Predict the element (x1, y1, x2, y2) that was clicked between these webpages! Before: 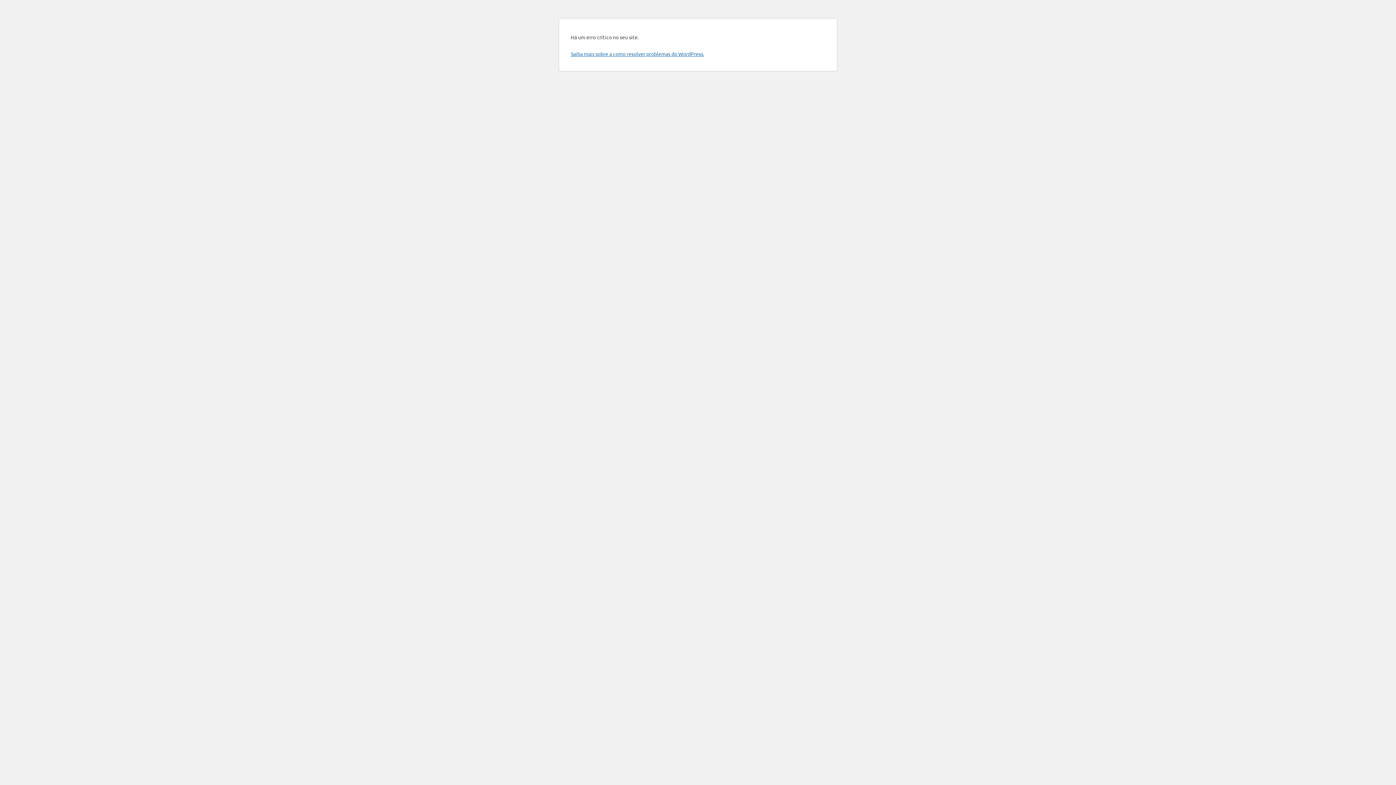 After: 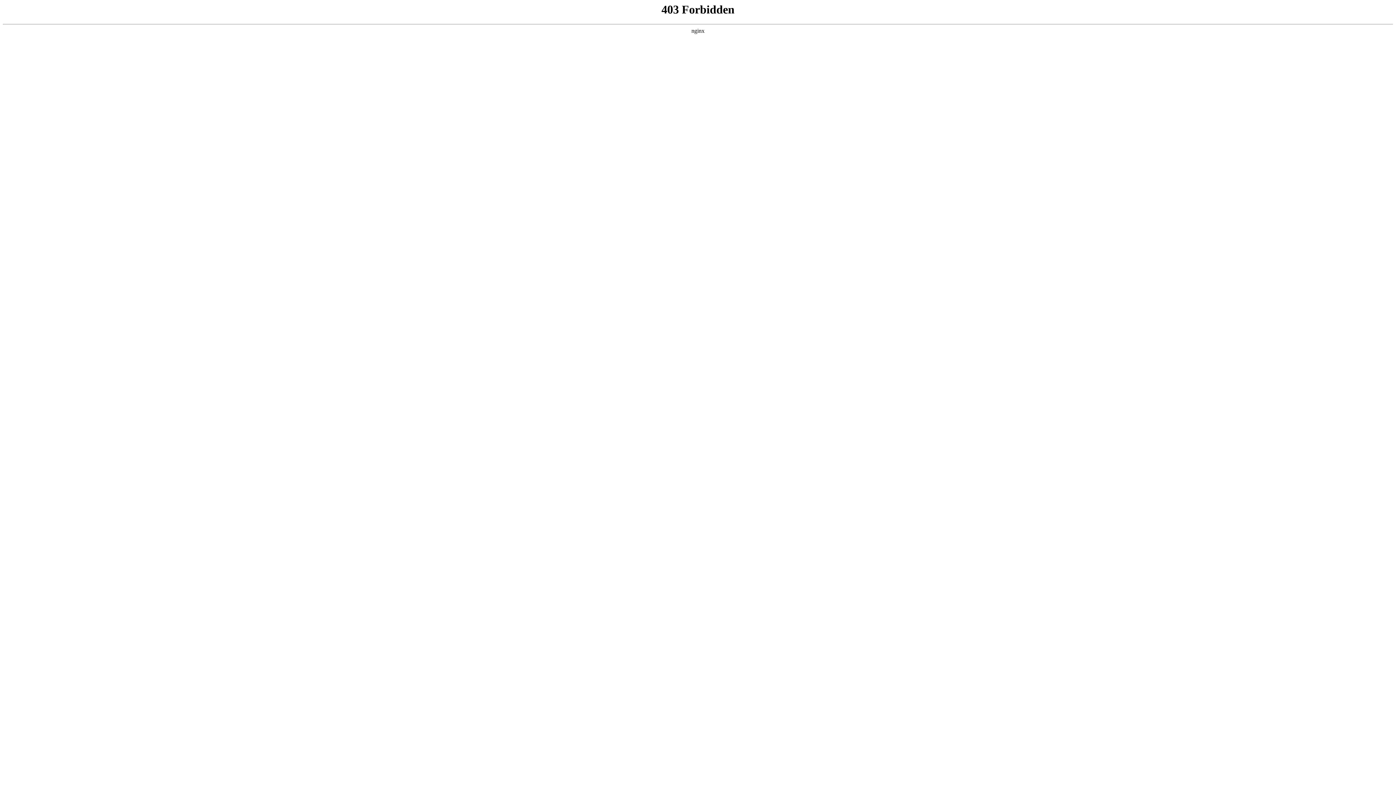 Action: bbox: (570, 50, 704, 57) label: Saiba mais sobre a como resolver problemas do WordPress.